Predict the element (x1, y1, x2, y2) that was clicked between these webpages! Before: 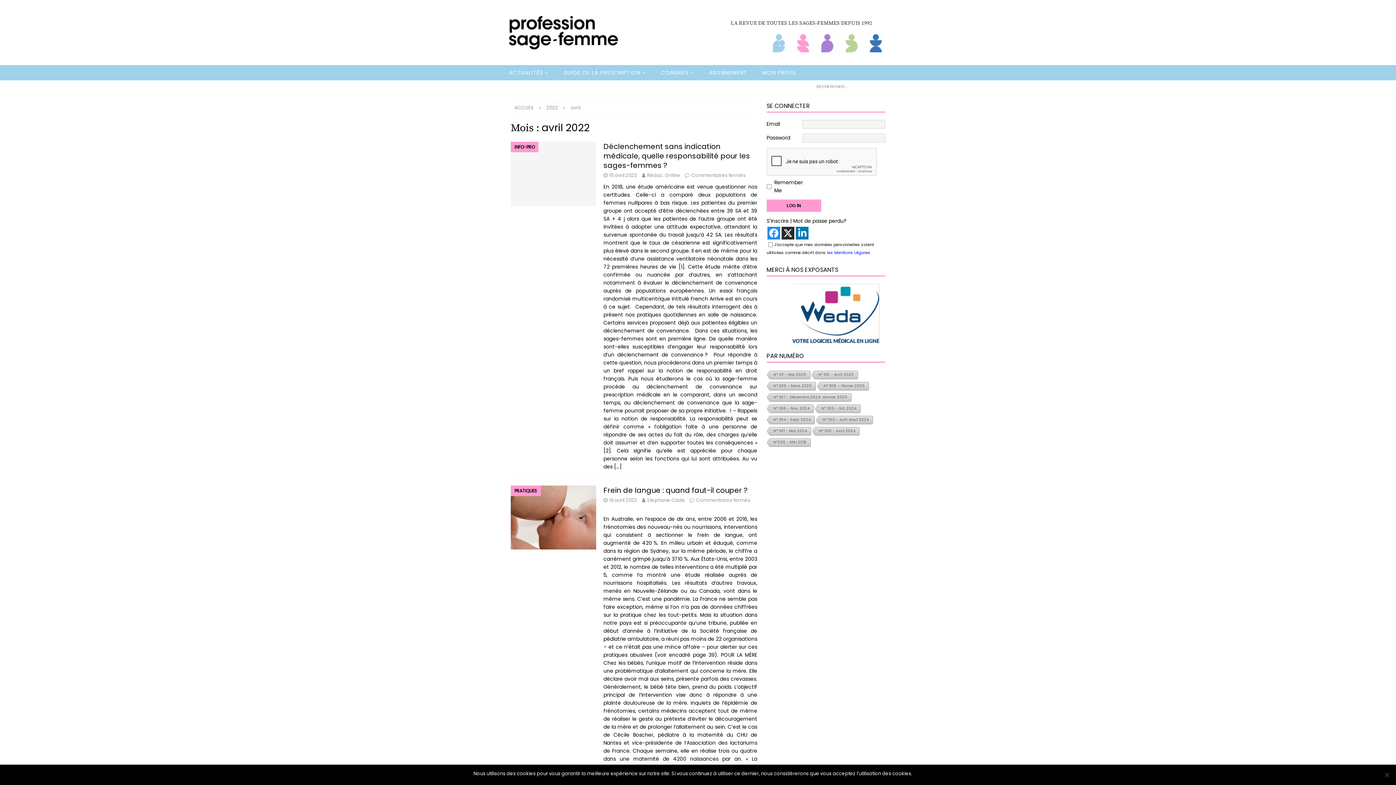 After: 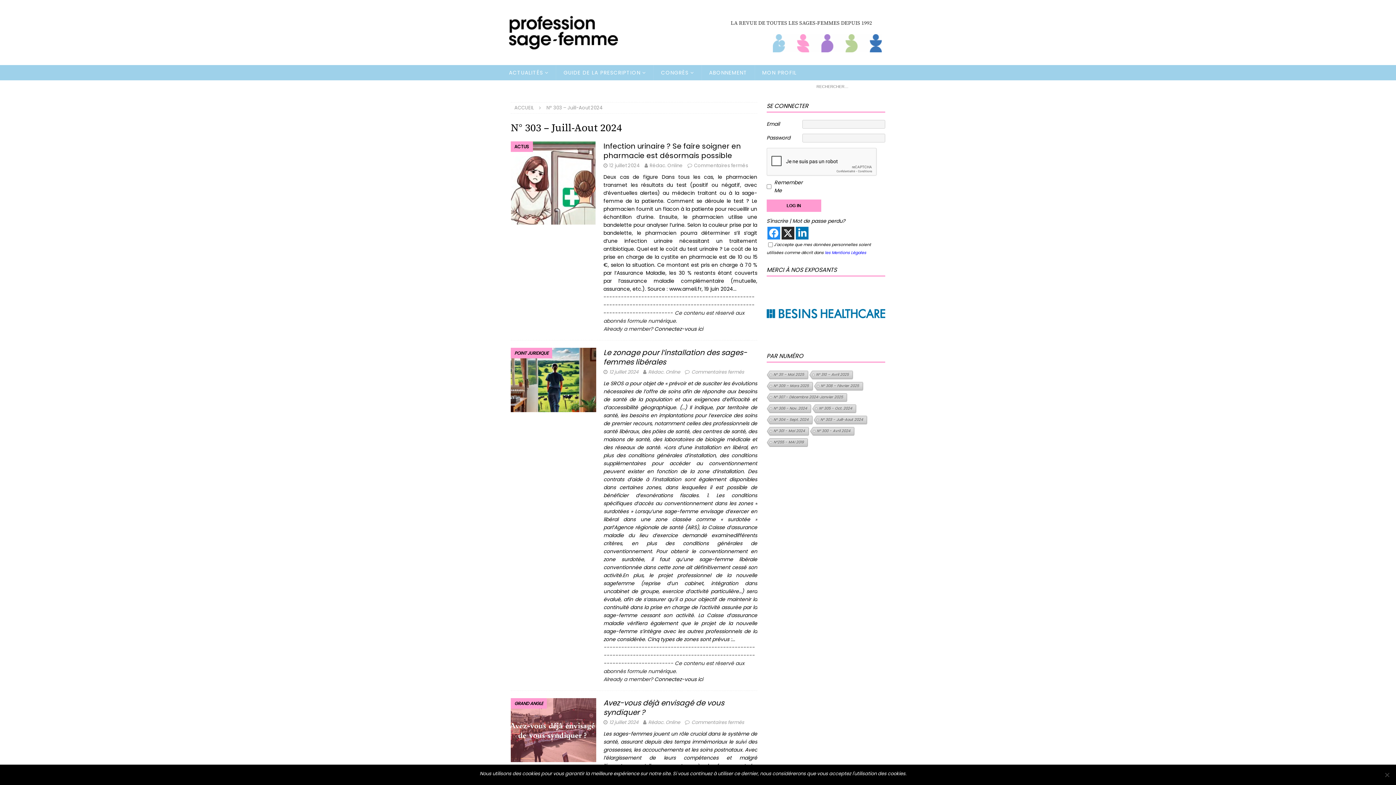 Action: label: N° 303 - Juill-Aout 2024 bbox: (815, 416, 872, 425)